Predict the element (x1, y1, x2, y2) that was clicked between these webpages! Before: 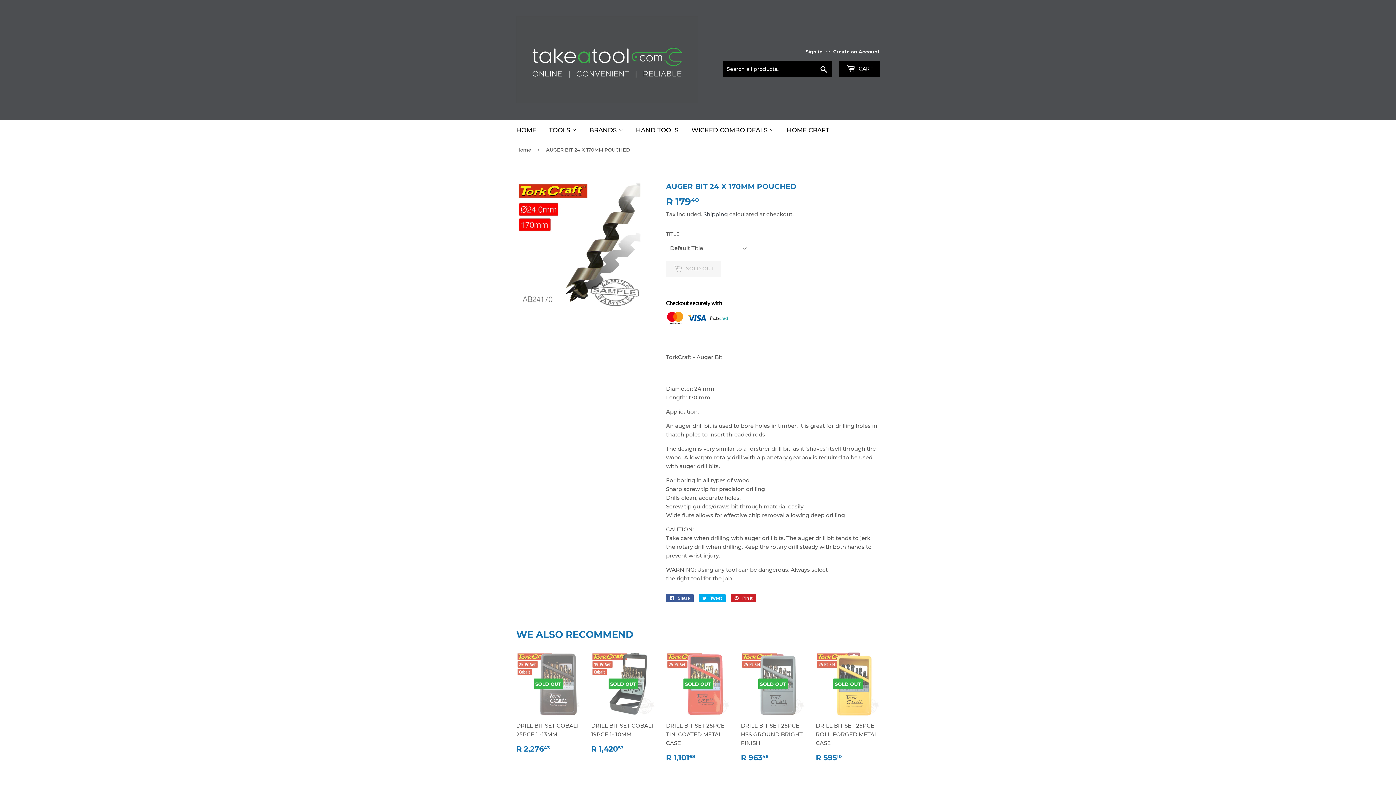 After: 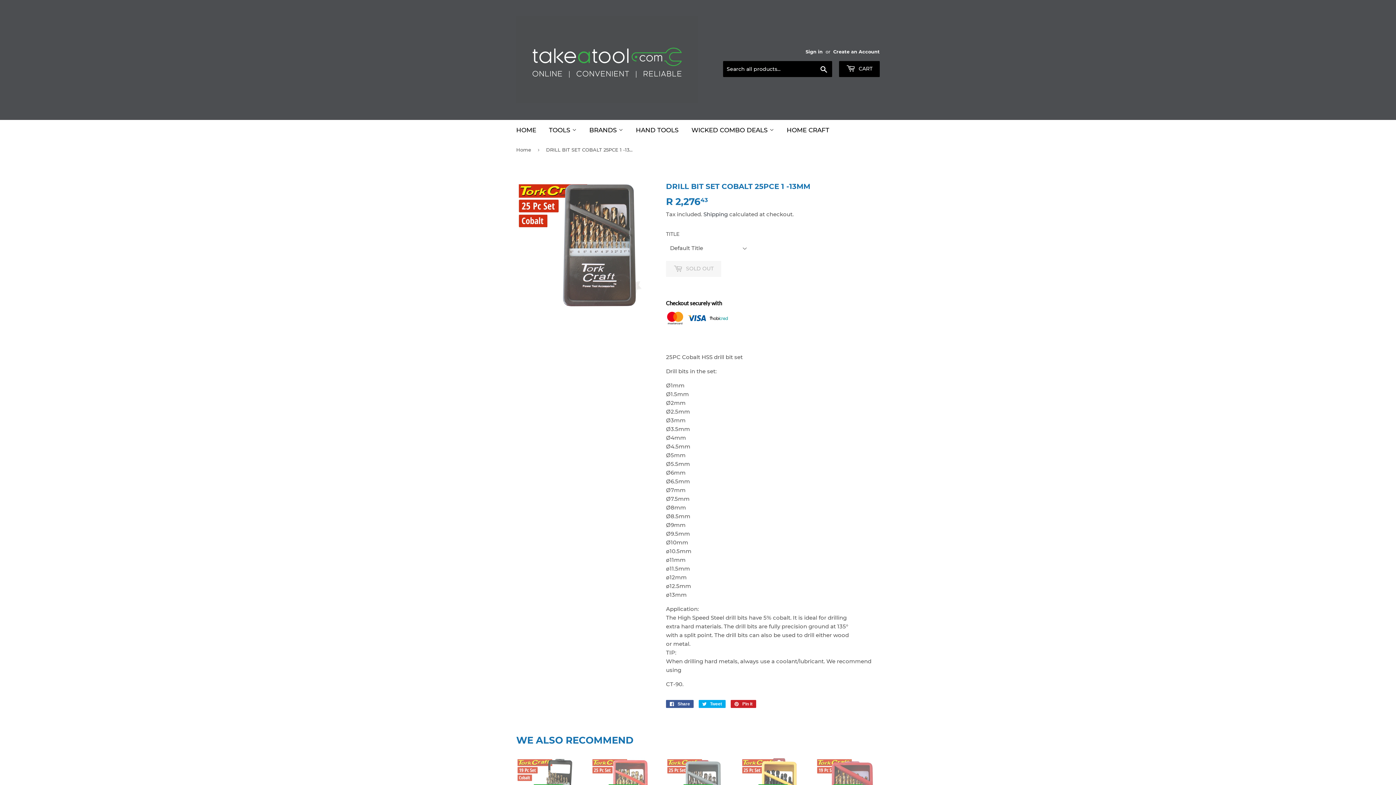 Action: label: SOLD OUT

DRILL BIT SET COBALT 25PCE 1 -13MM

REGULAR PRICE
R 2,27643
R 2,276.43 bbox: (516, 652, 580, 754)